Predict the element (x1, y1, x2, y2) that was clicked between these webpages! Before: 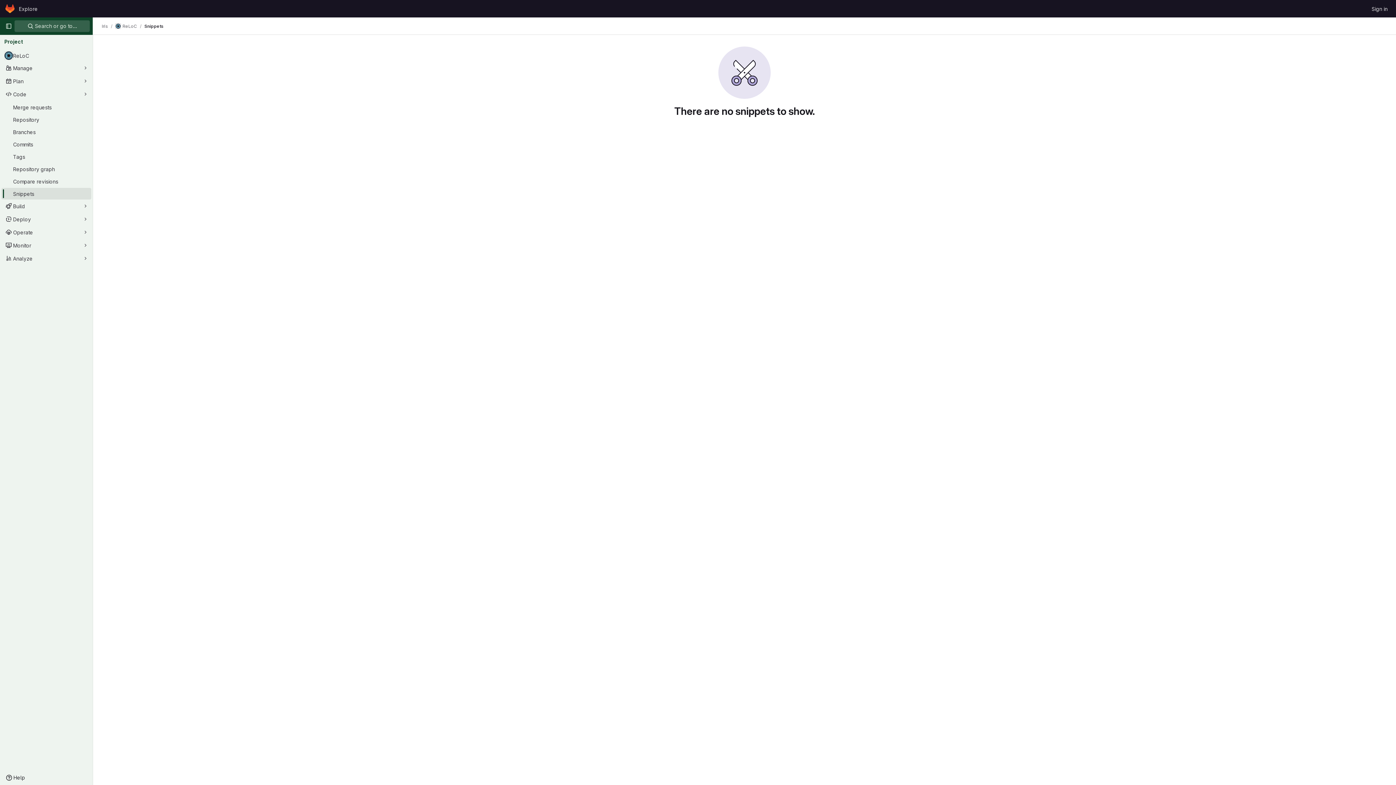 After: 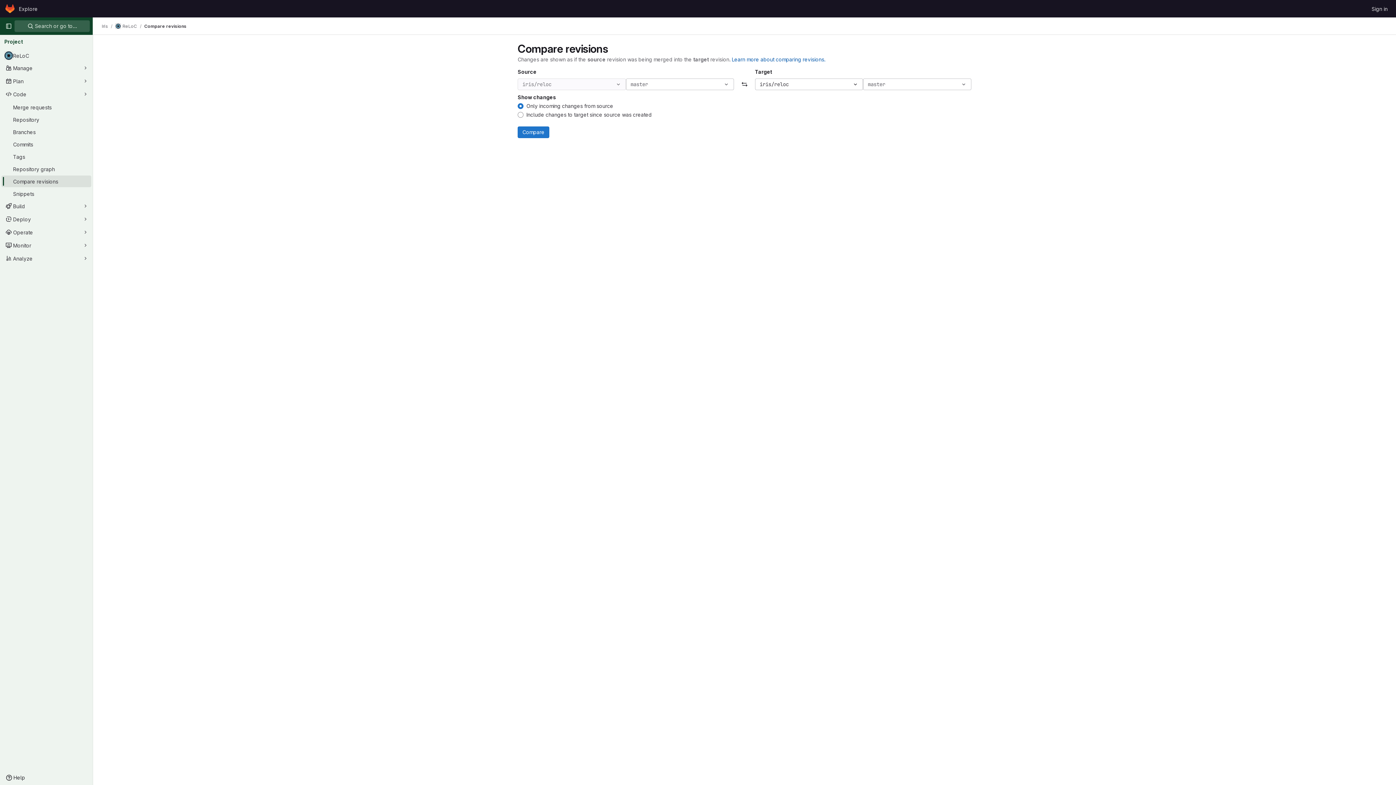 Action: bbox: (1, 175, 91, 187) label: Compare revisions